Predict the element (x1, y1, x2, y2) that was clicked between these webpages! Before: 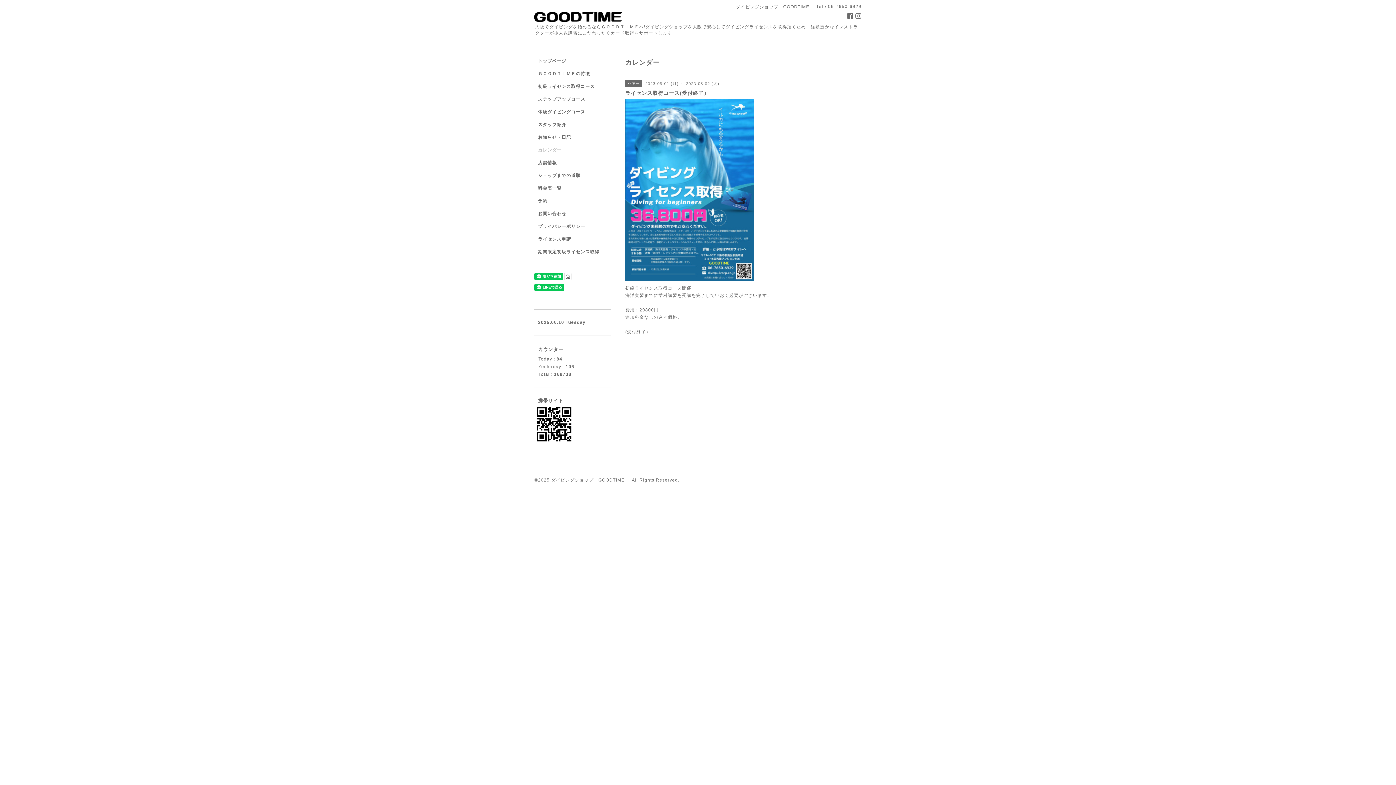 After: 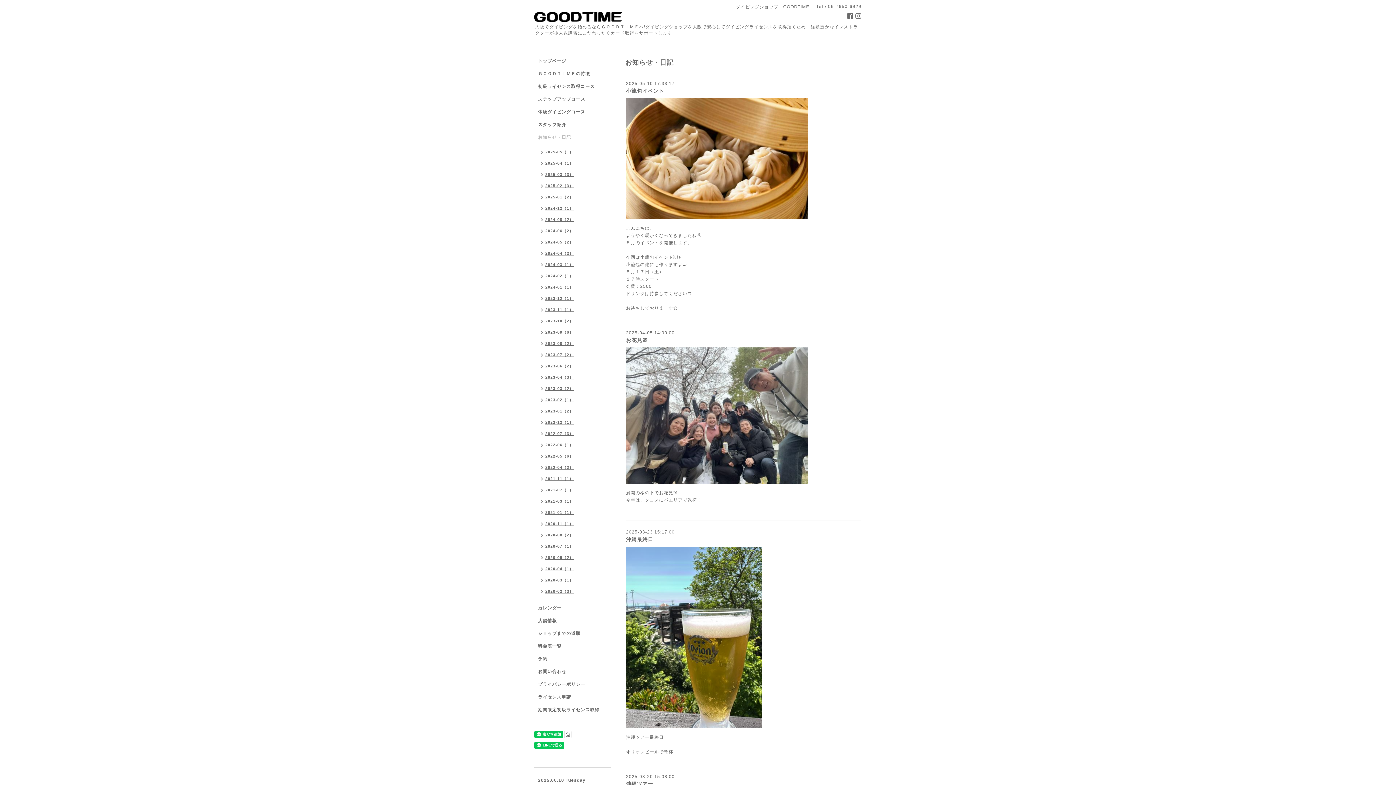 Action: label: お知らせ・日記 bbox: (534, 134, 610, 147)